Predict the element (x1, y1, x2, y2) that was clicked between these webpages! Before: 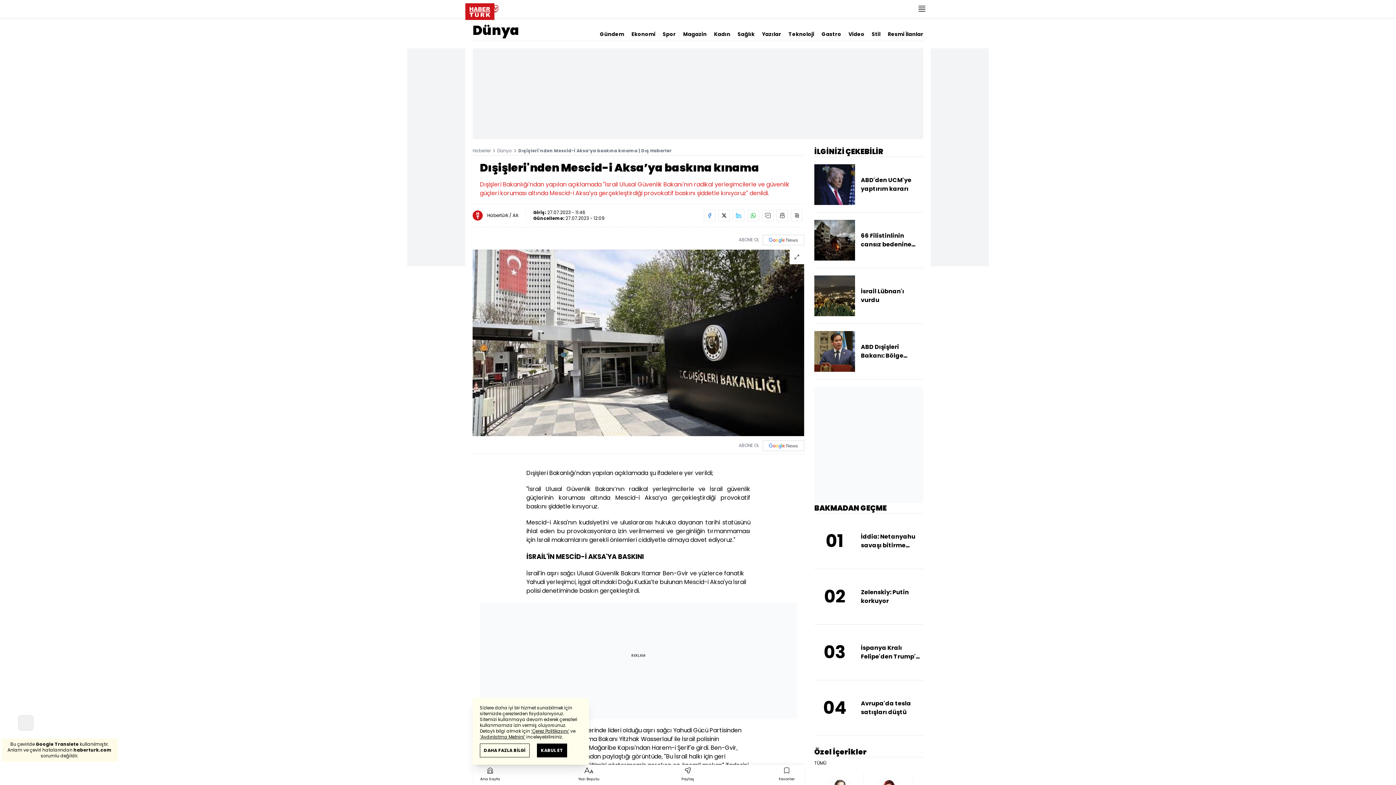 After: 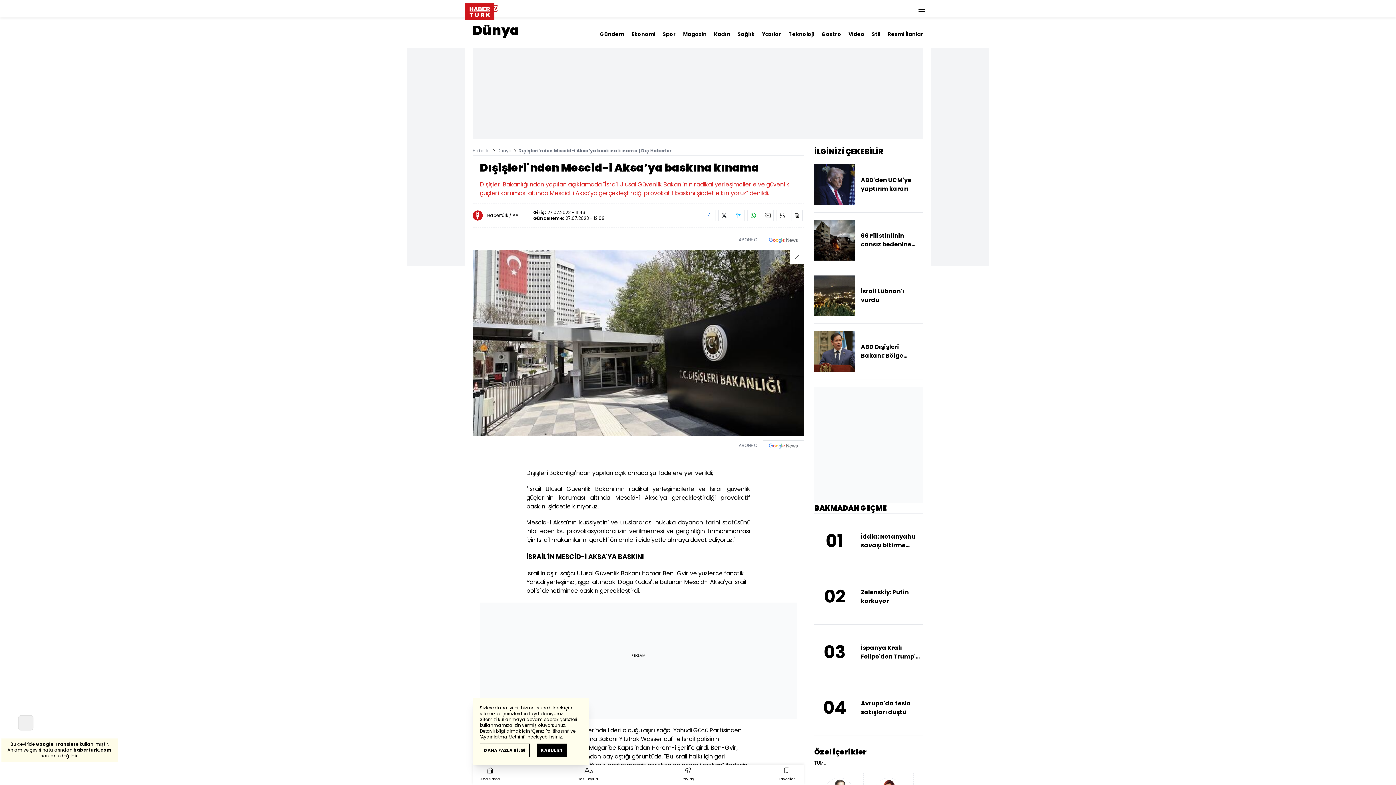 Action: bbox: (718, 209, 730, 221)